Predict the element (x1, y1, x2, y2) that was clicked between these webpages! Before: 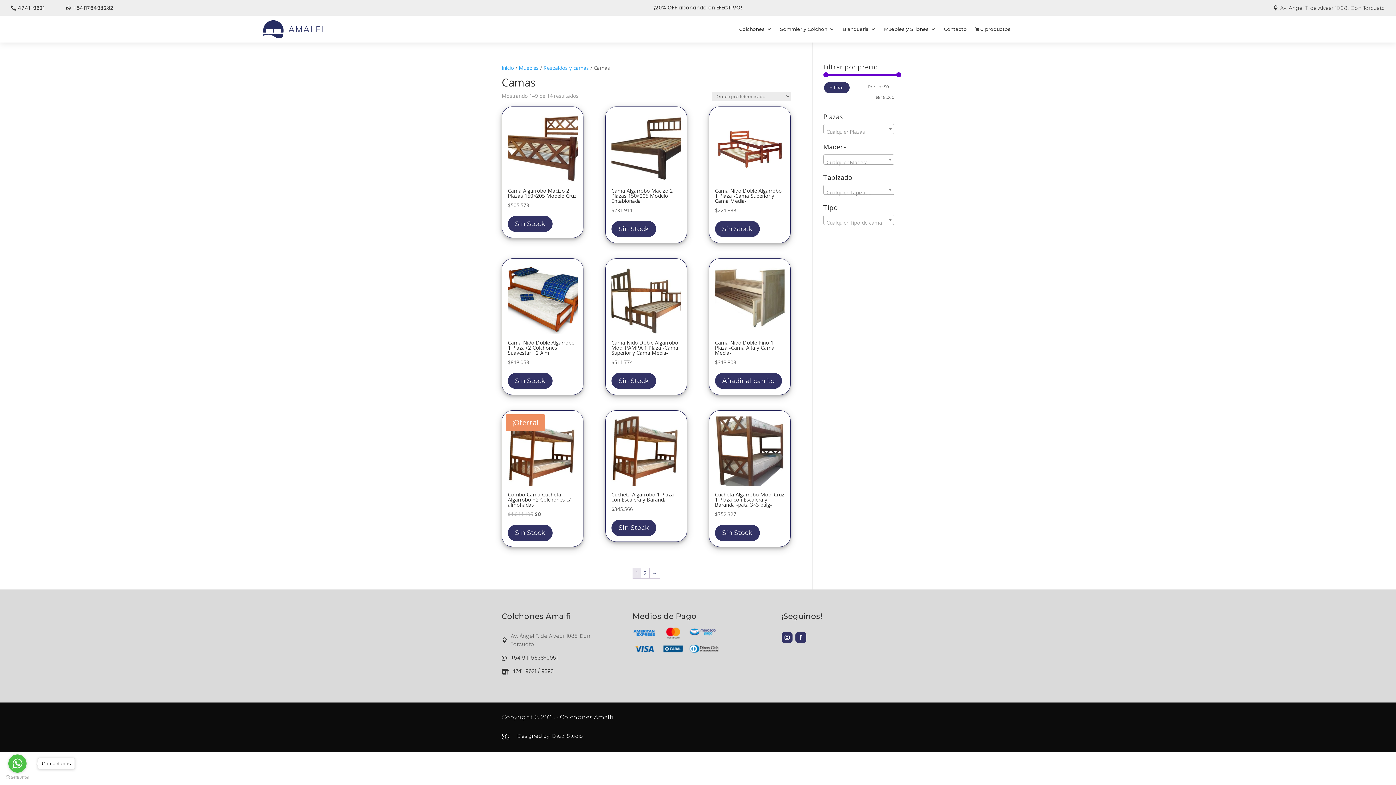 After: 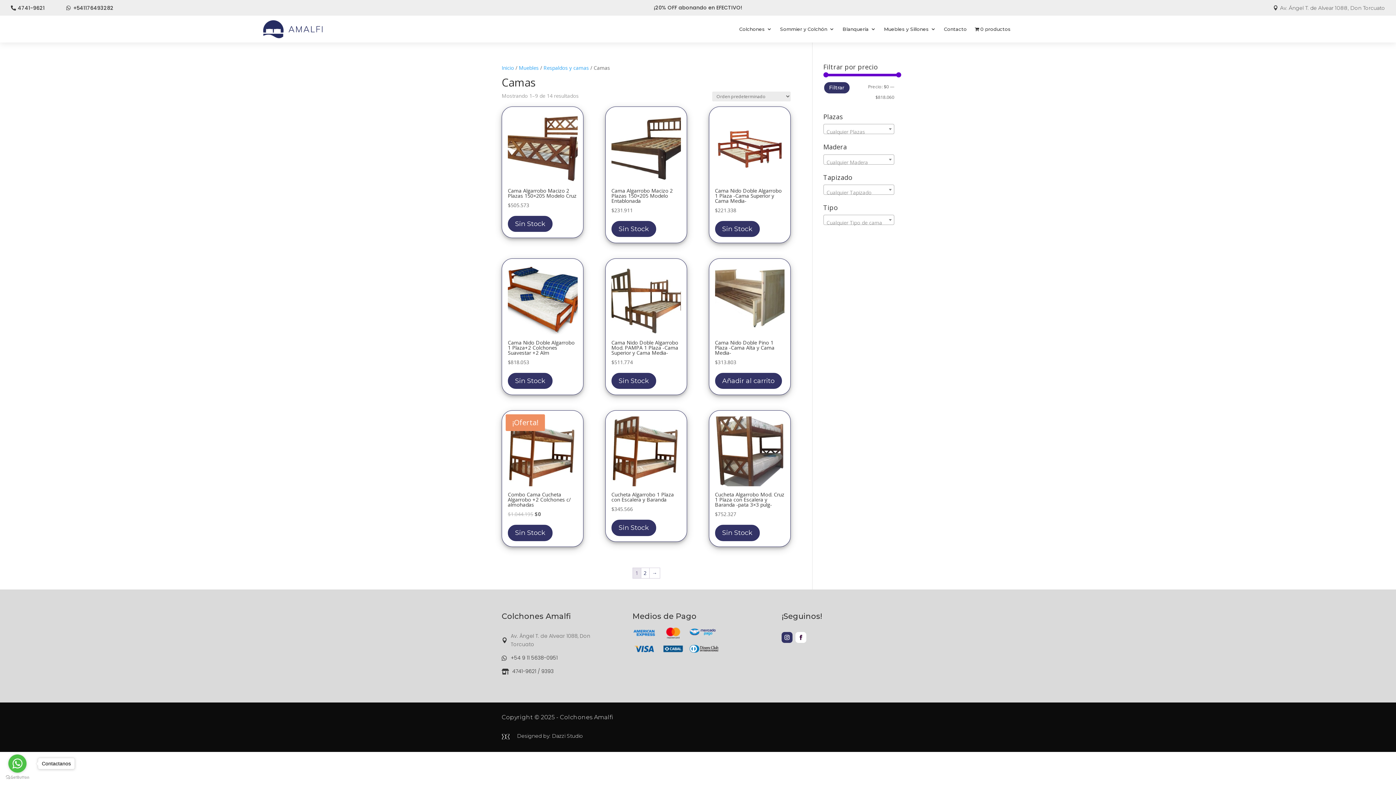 Action: bbox: (795, 632, 806, 643)